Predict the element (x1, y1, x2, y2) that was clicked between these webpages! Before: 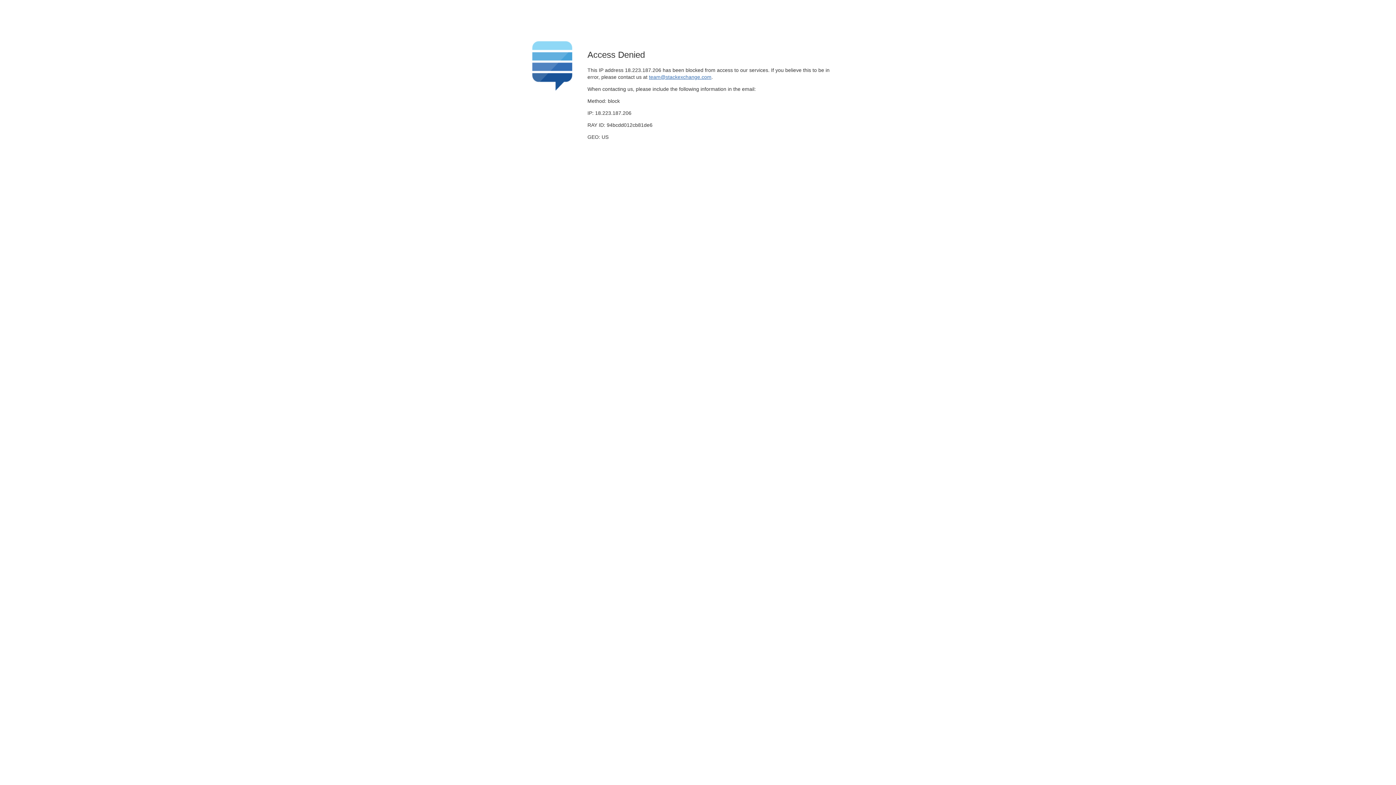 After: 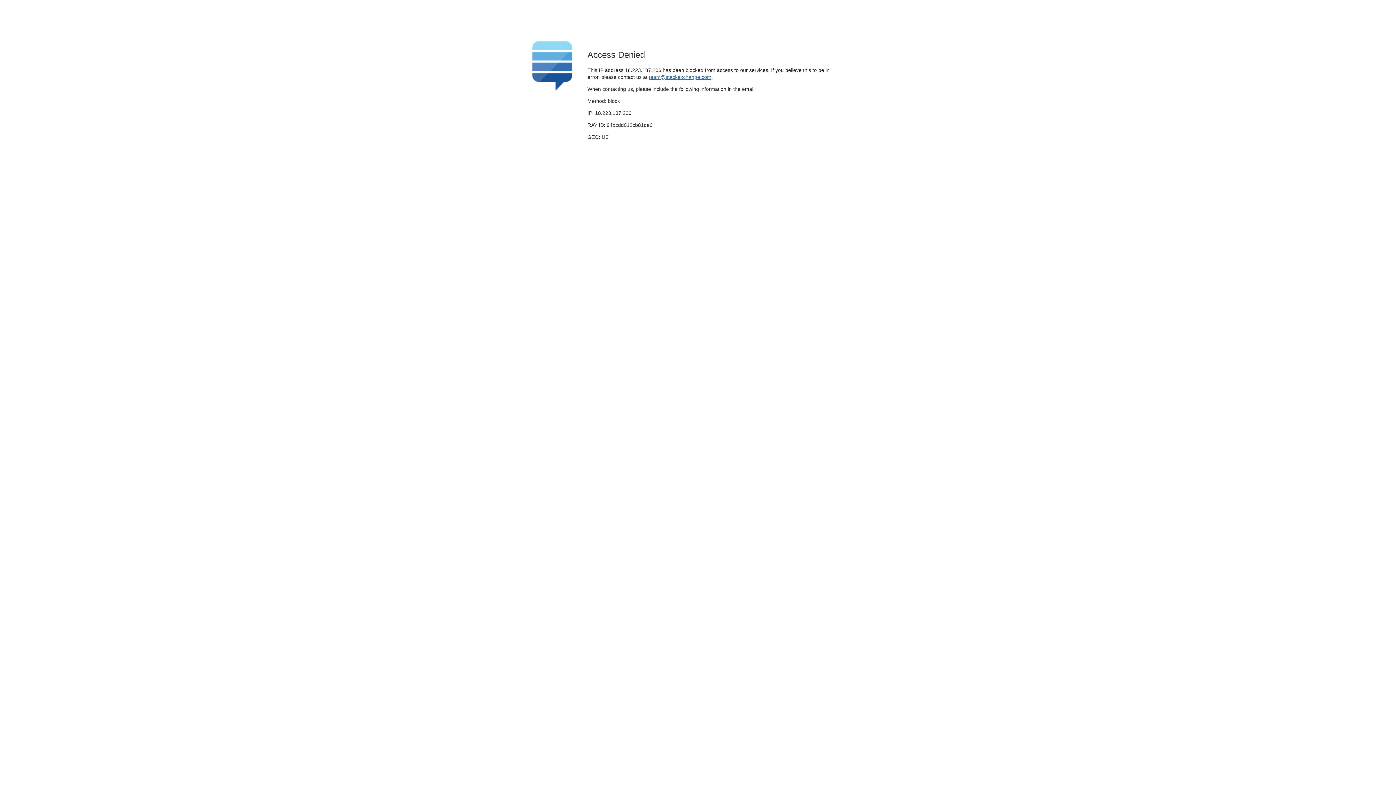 Action: label: team@stackexchange.com bbox: (649, 74, 711, 79)